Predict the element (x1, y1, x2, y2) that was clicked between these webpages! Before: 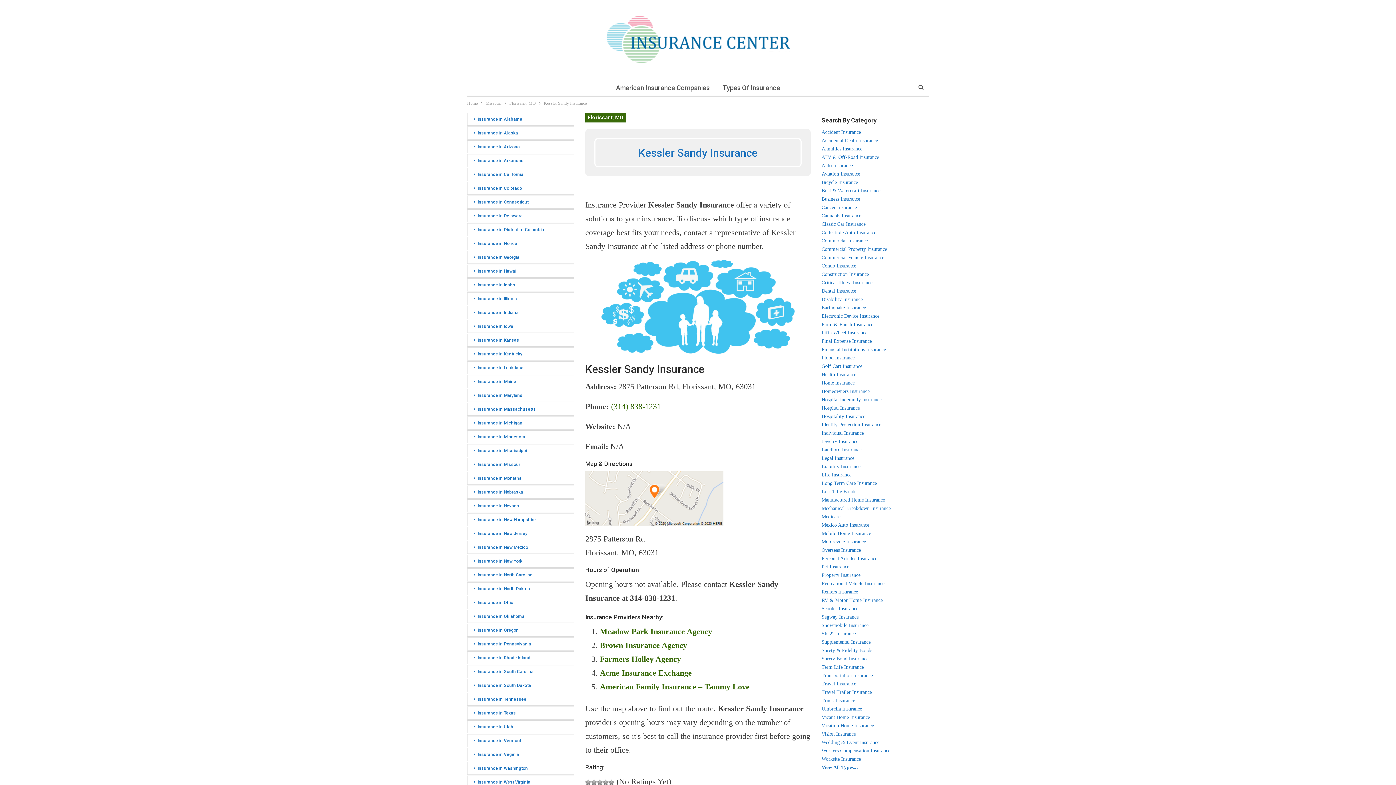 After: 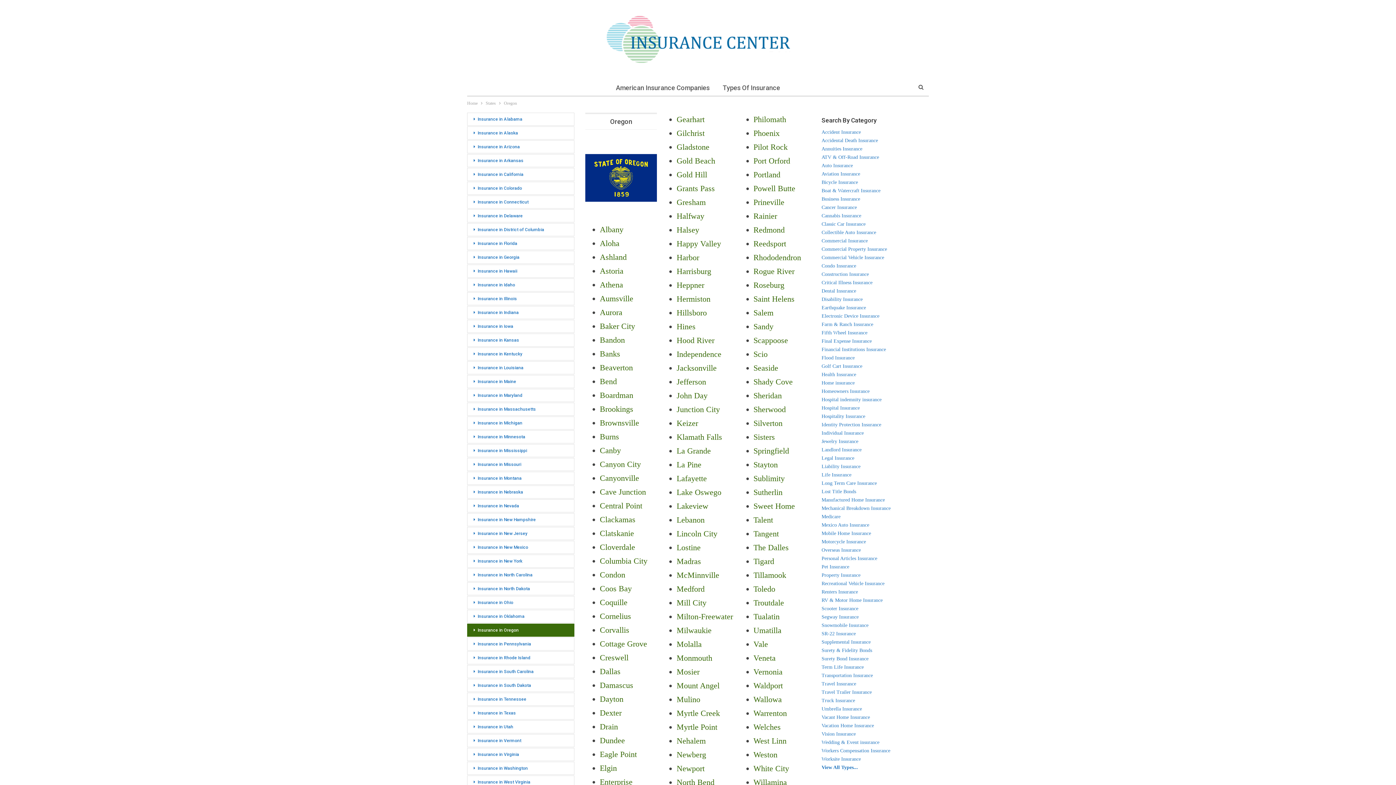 Action: label: Insurance in Oregon bbox: (467, 624, 574, 637)